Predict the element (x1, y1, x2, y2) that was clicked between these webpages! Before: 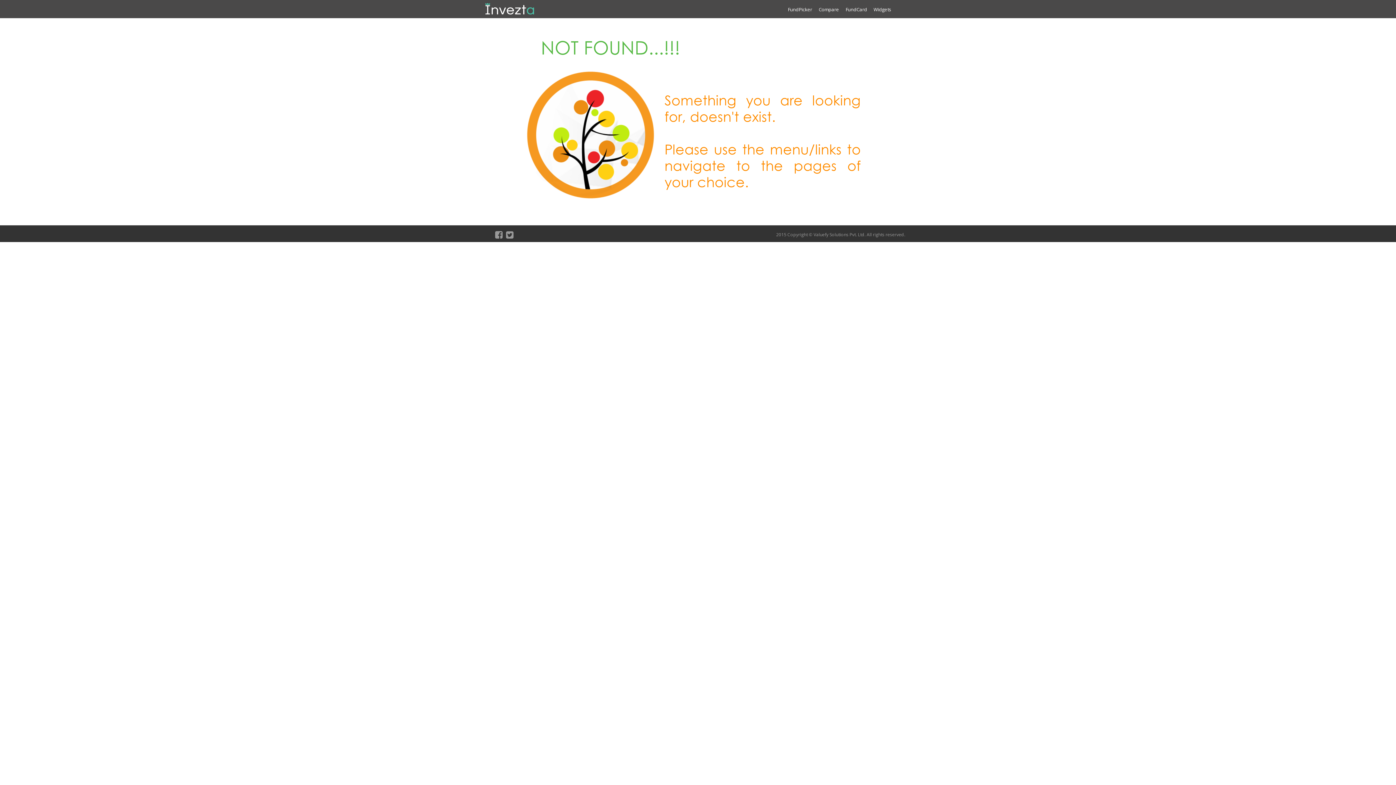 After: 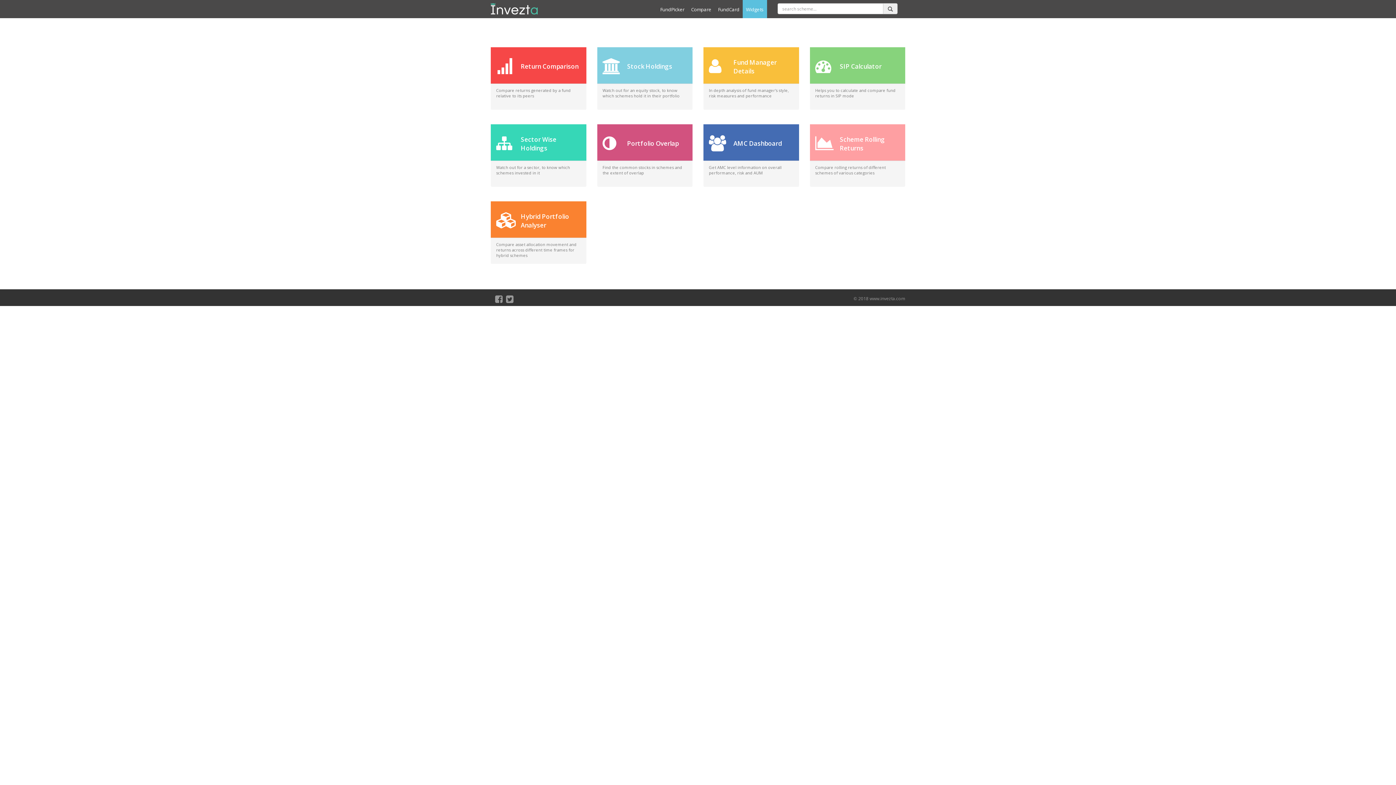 Action: bbox: (873, 6, 891, 12) label: Widgets